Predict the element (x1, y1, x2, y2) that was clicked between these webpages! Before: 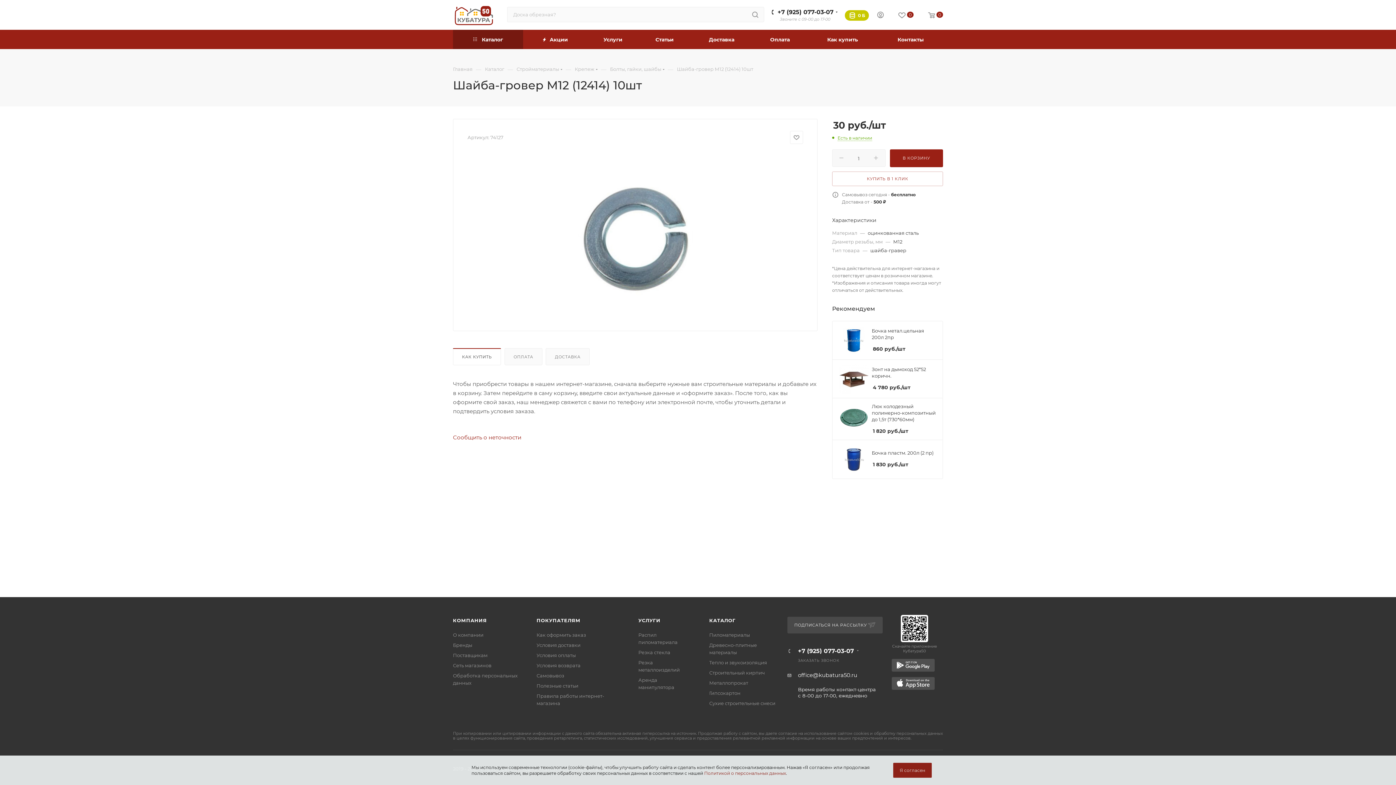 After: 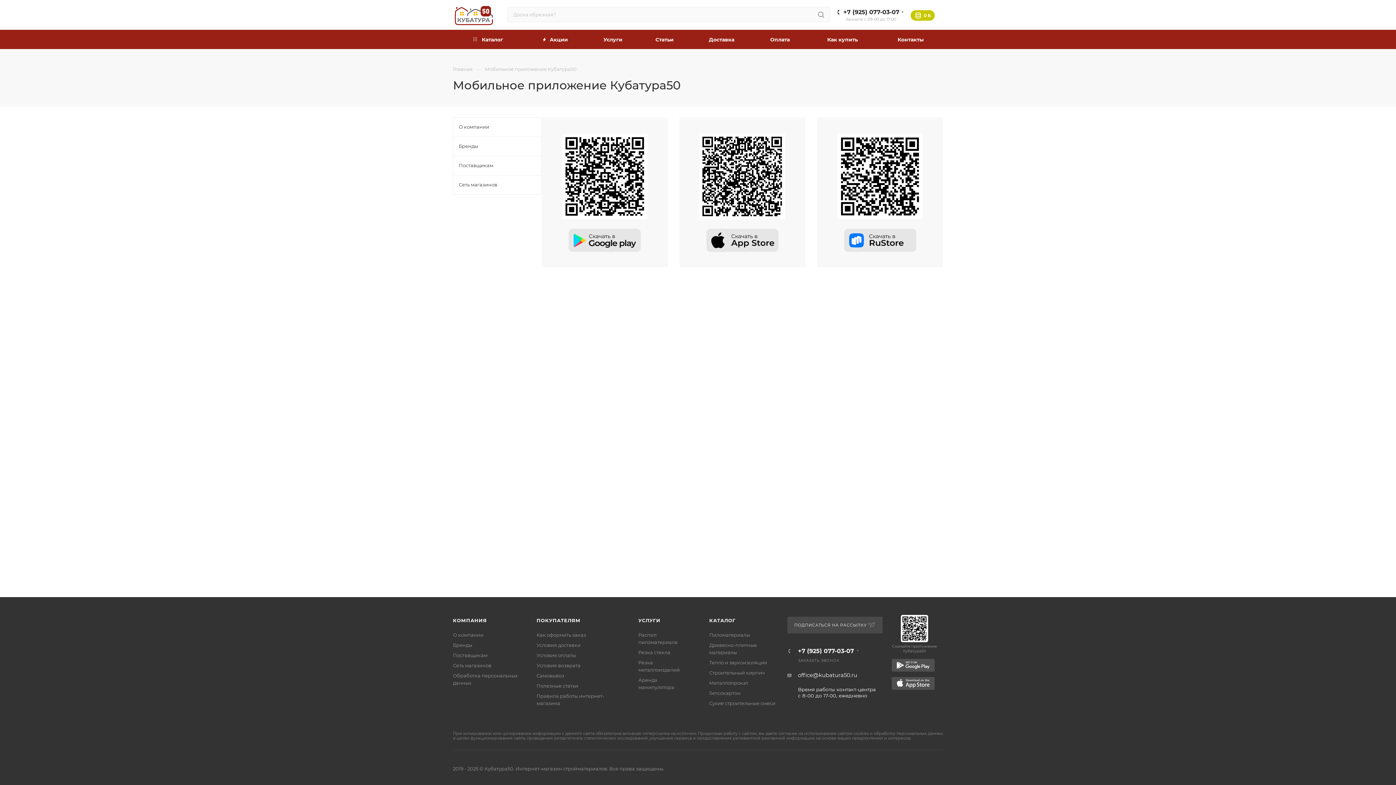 Action: bbox: (892, 644, 937, 653) label: Скачайте приложение Кубатура50